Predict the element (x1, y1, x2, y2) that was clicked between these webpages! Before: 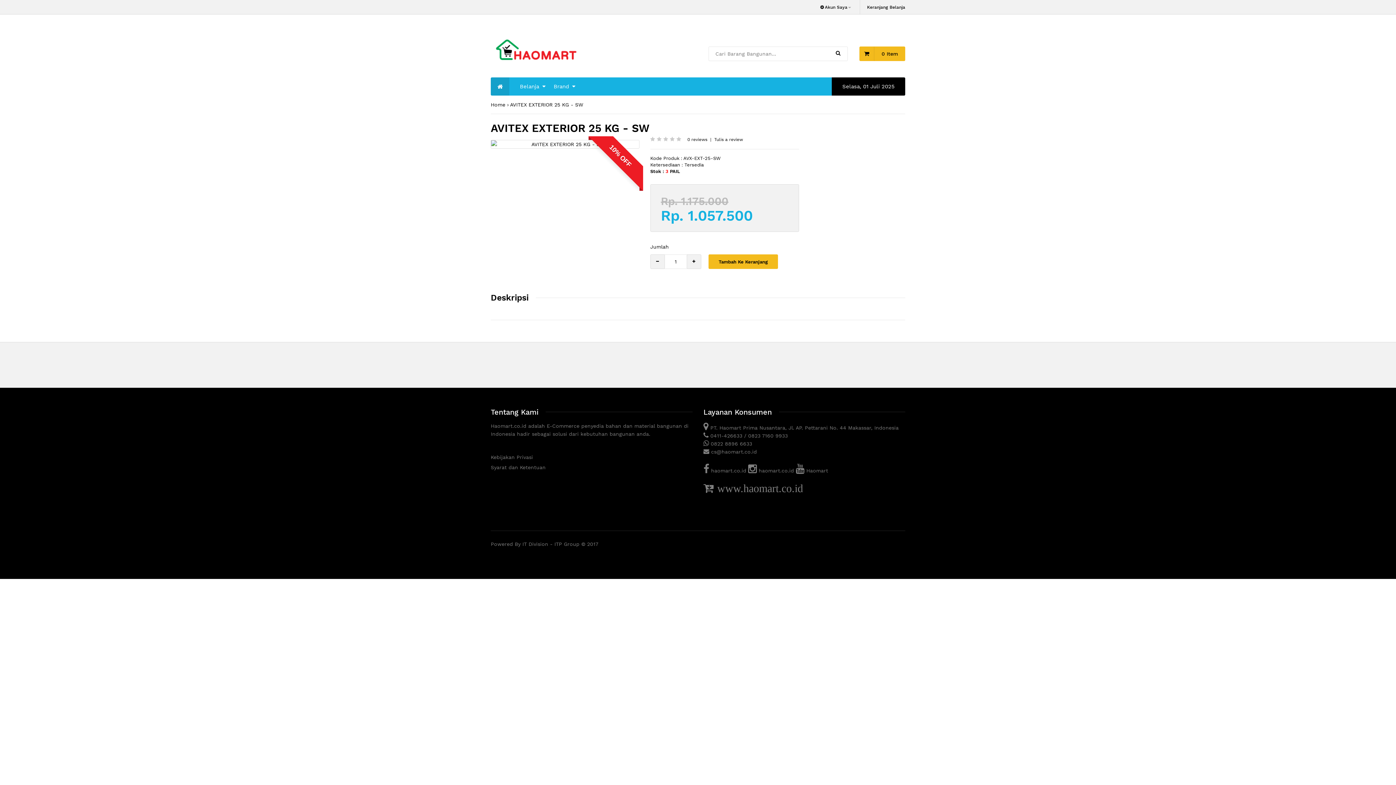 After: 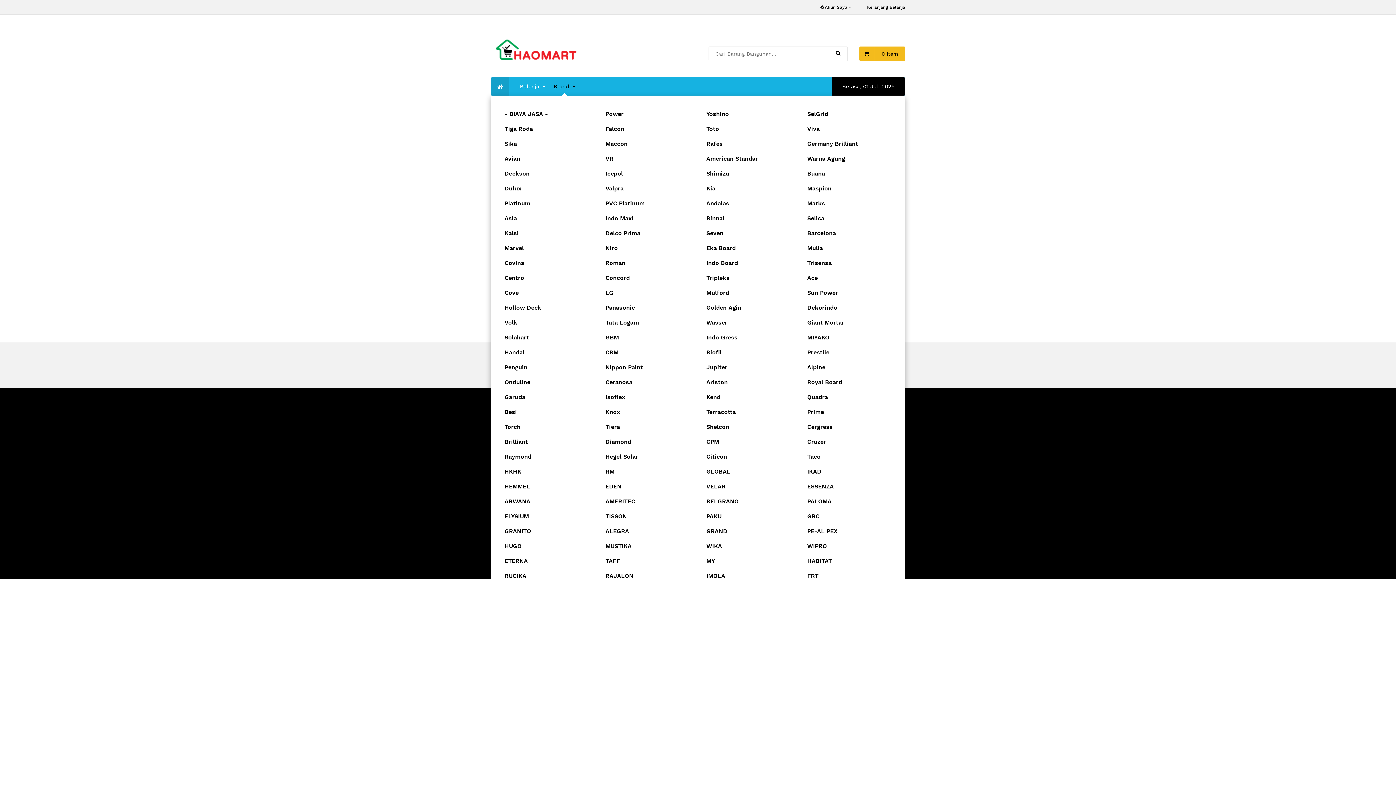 Action: label: Brand bbox: (549, 77, 579, 95)